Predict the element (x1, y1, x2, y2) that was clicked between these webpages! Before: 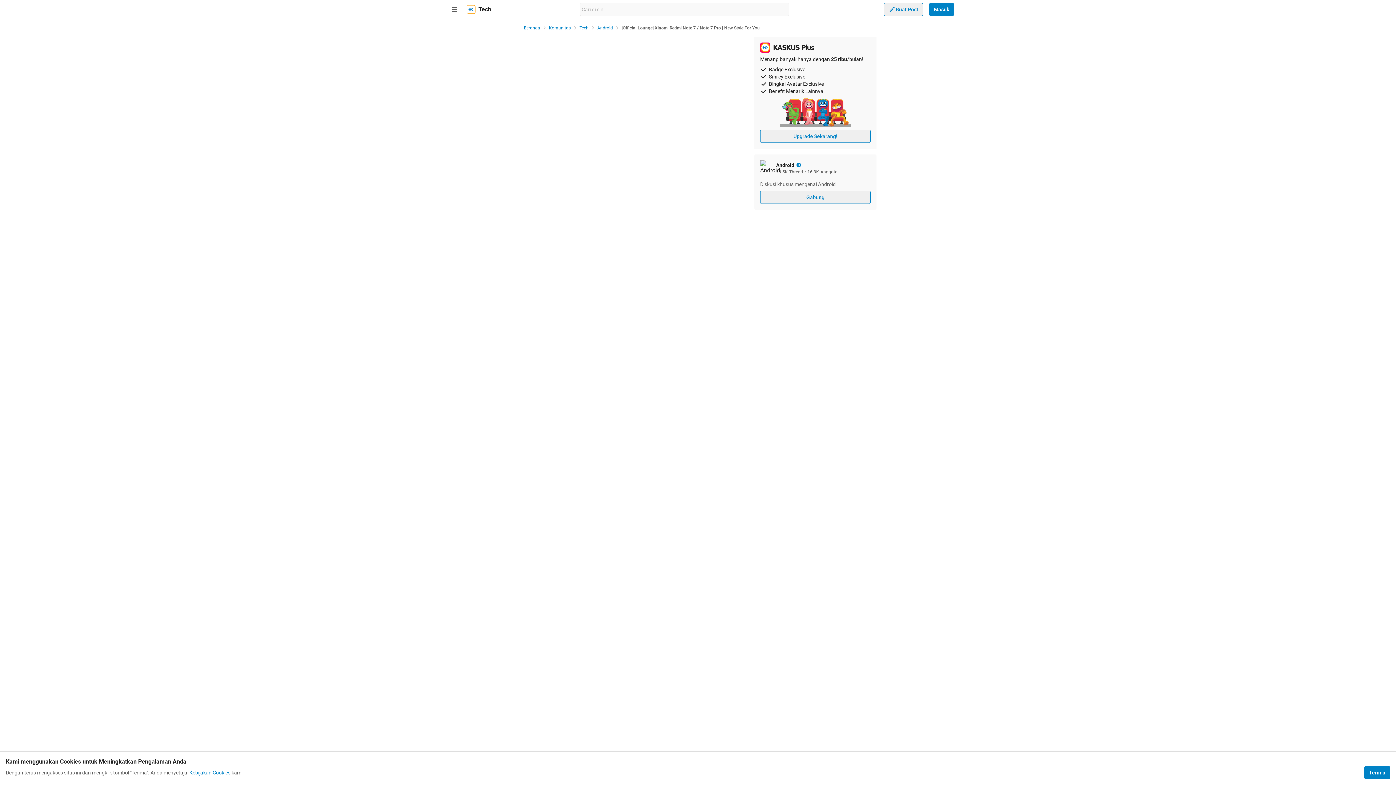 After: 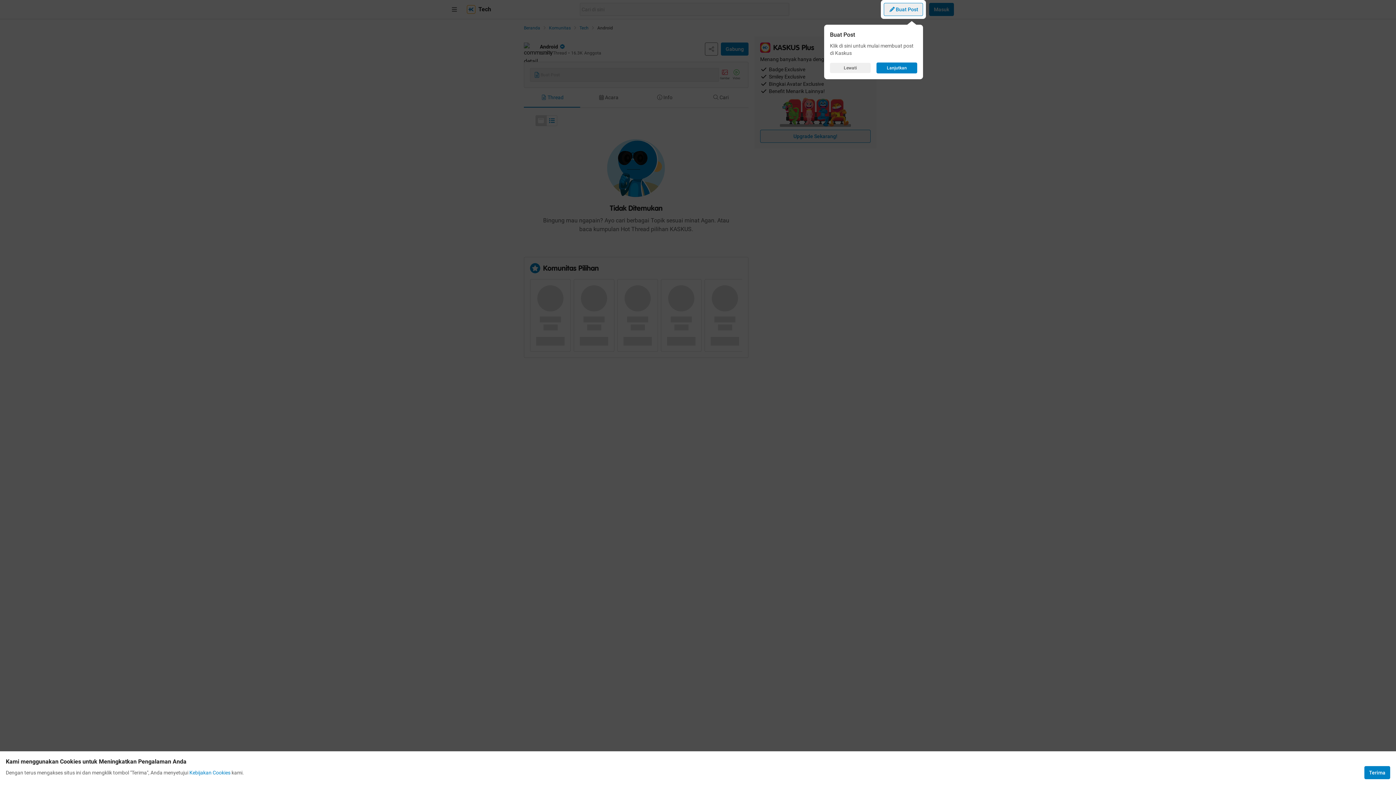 Action: label: Android bbox: (776, 161, 801, 168)